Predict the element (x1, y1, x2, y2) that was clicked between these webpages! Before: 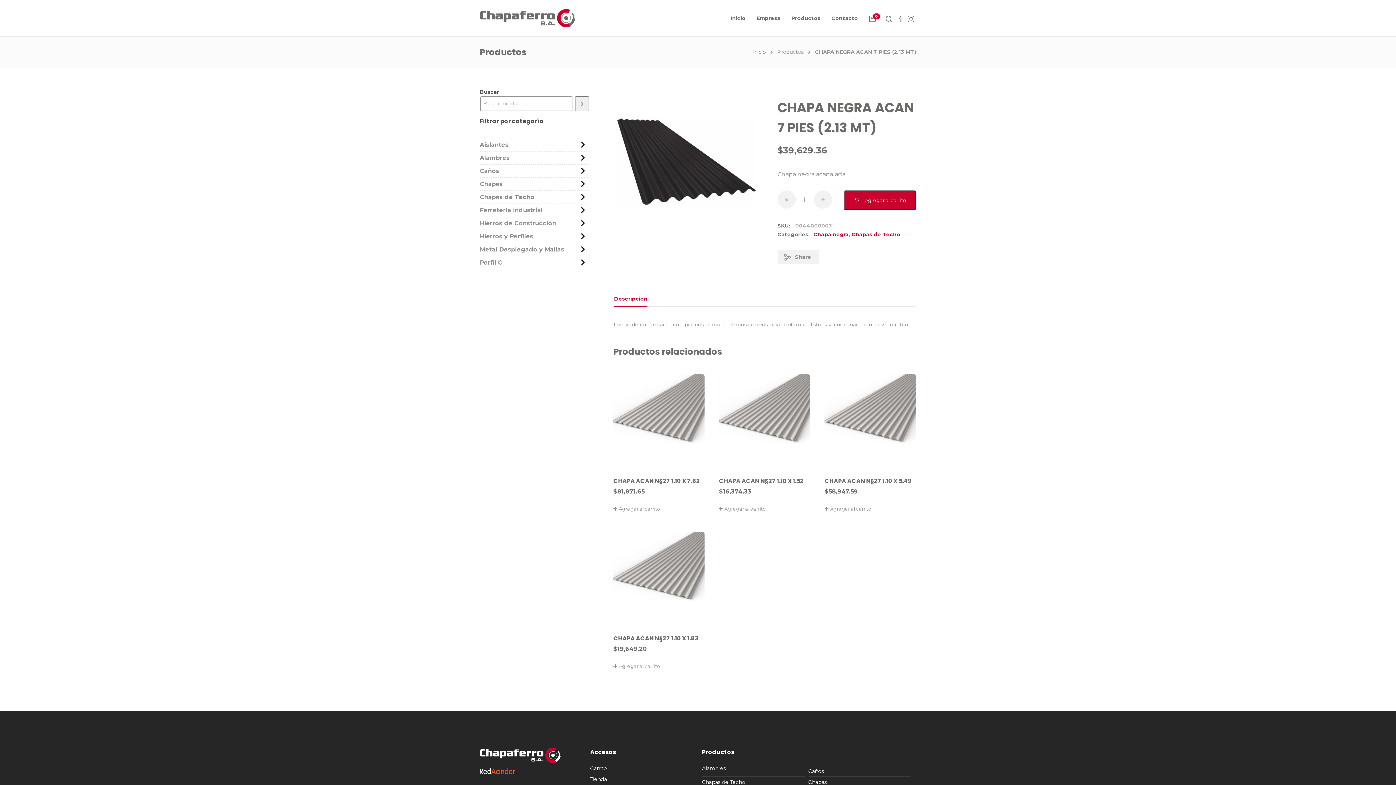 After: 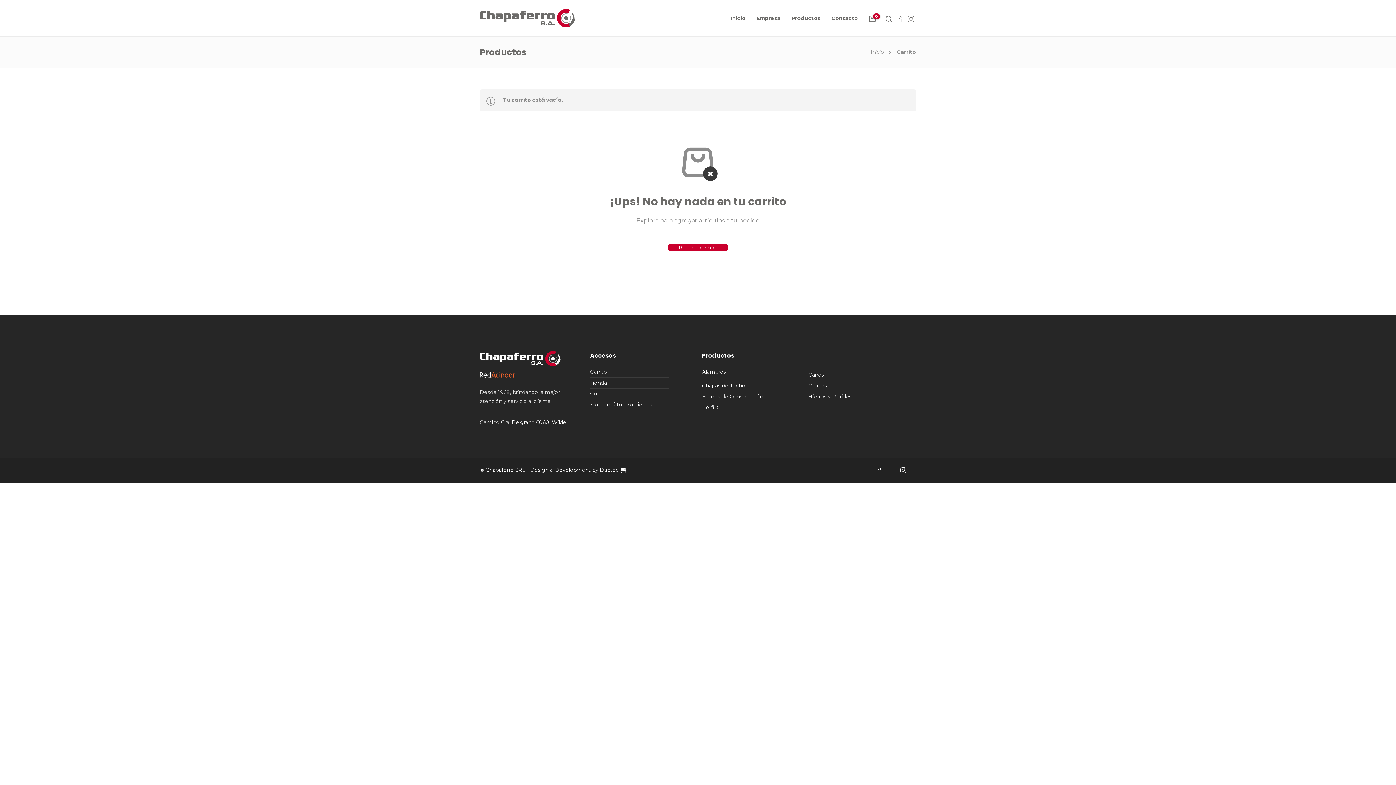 Action: label: Carrito bbox: (590, 766, 668, 771)